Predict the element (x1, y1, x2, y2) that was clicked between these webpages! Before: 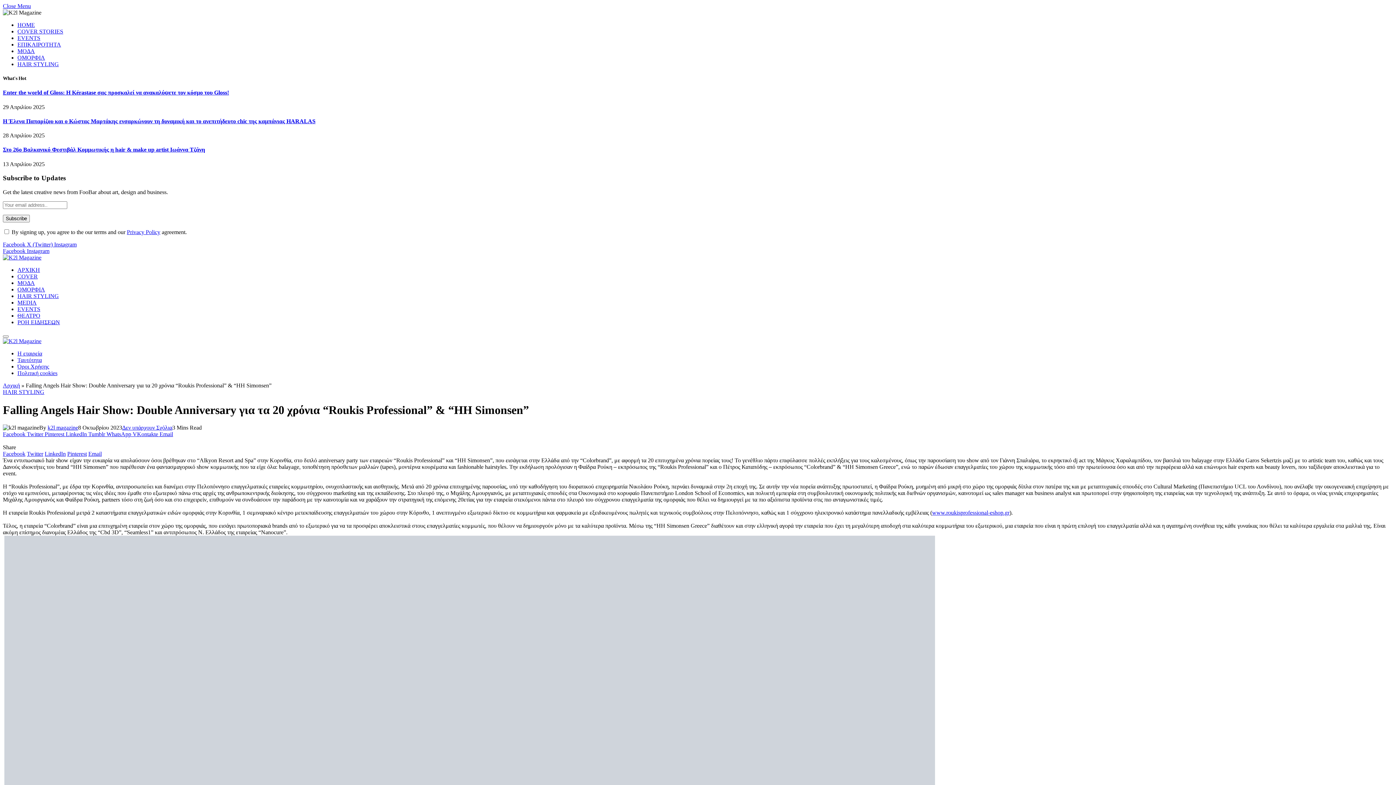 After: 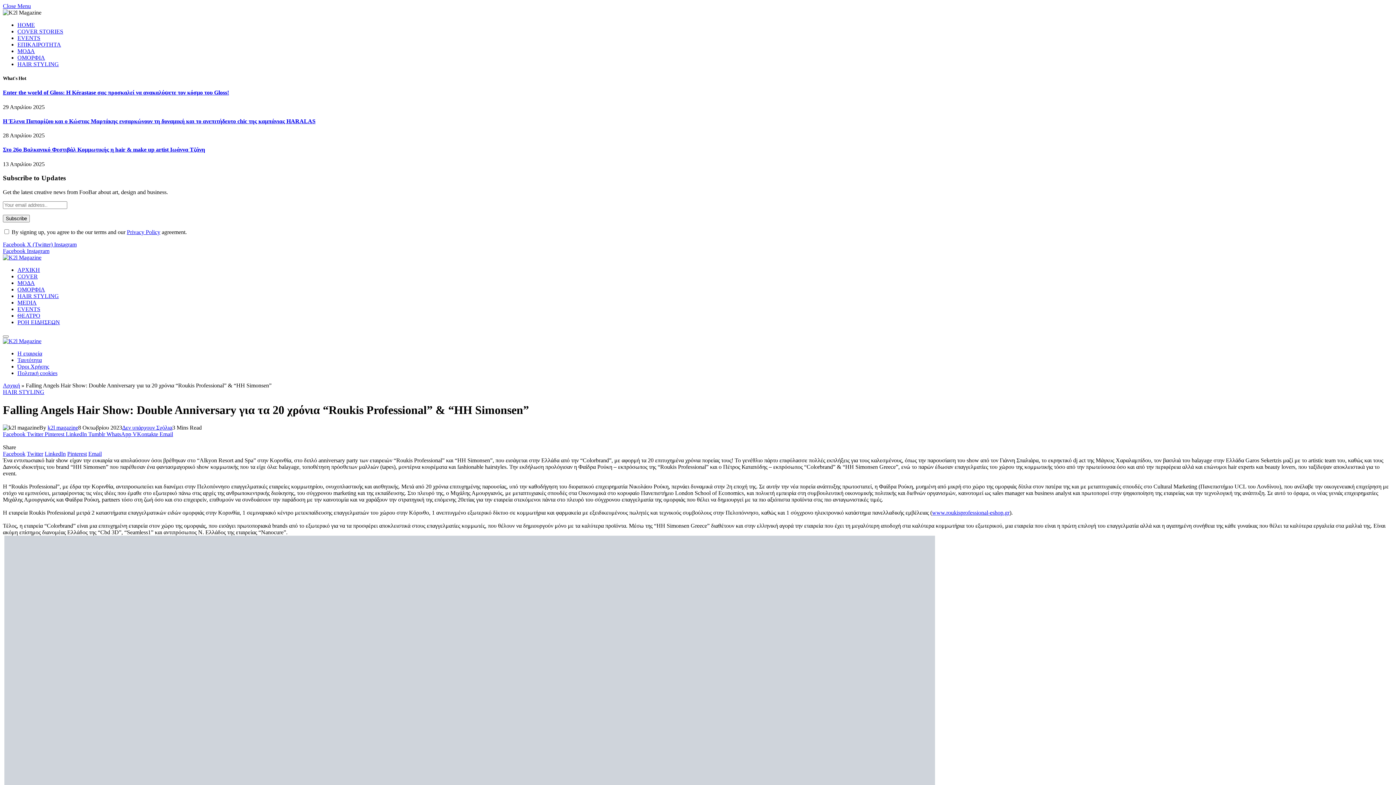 Action: bbox: (26, 431, 44, 437) label: Twitter 